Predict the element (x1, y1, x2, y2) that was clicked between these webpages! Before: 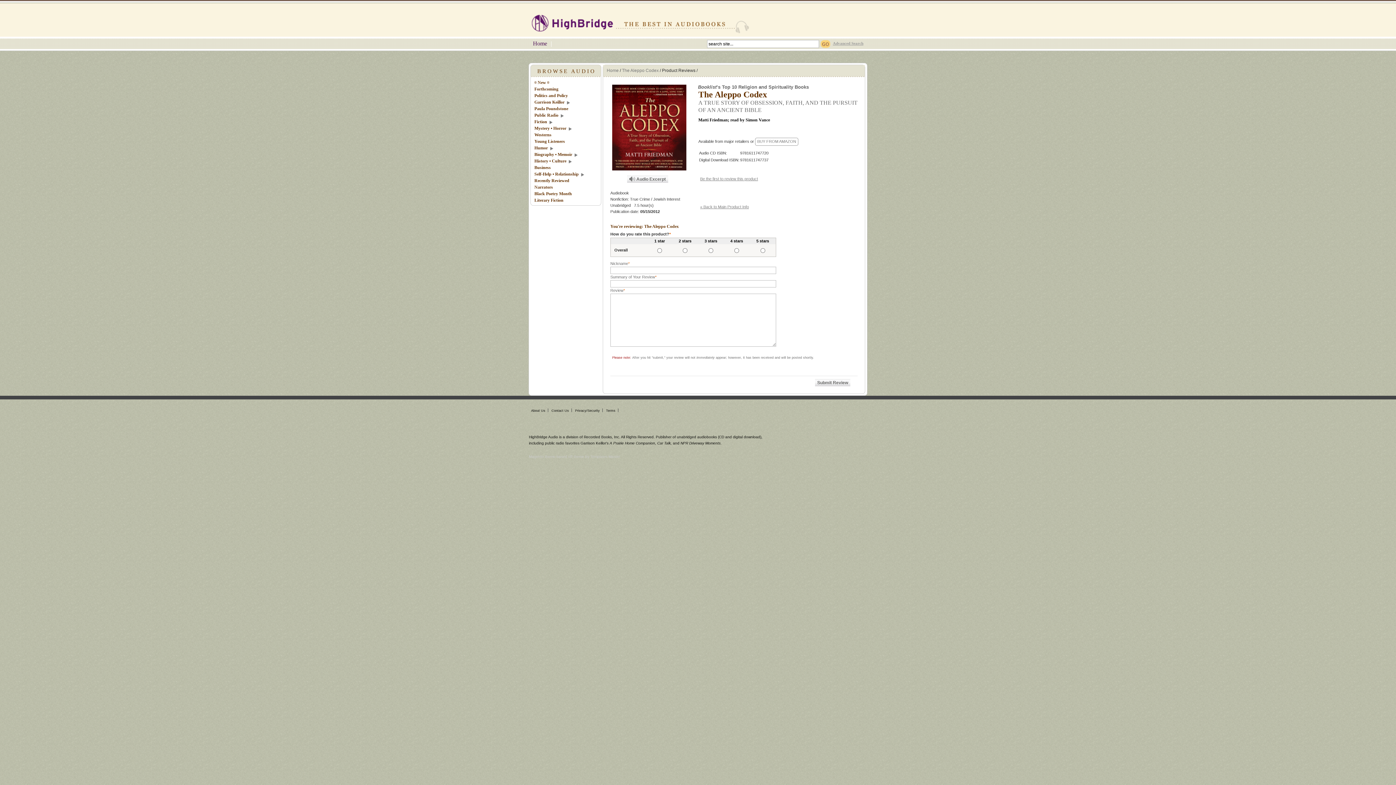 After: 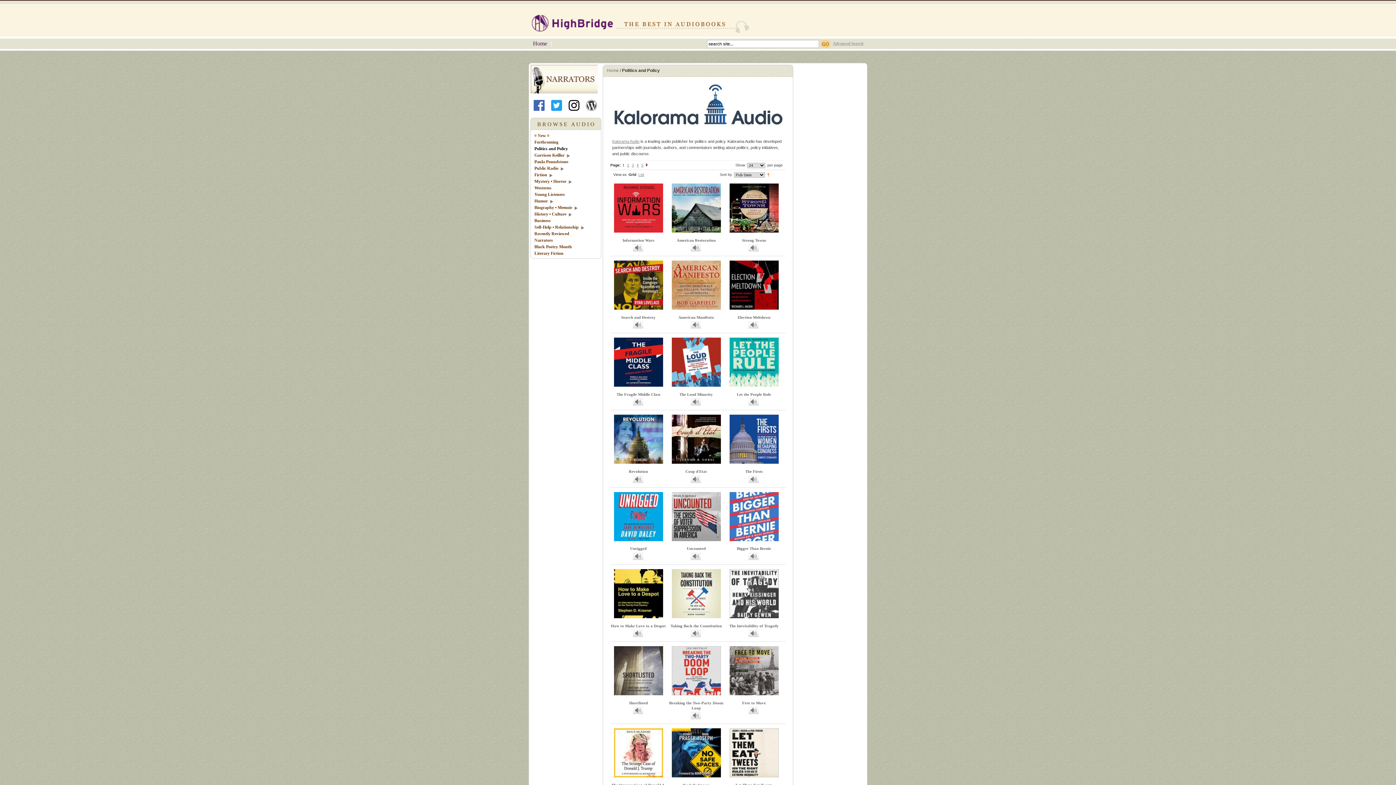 Action: label: Politics and Policy bbox: (534, 92, 568, 99)